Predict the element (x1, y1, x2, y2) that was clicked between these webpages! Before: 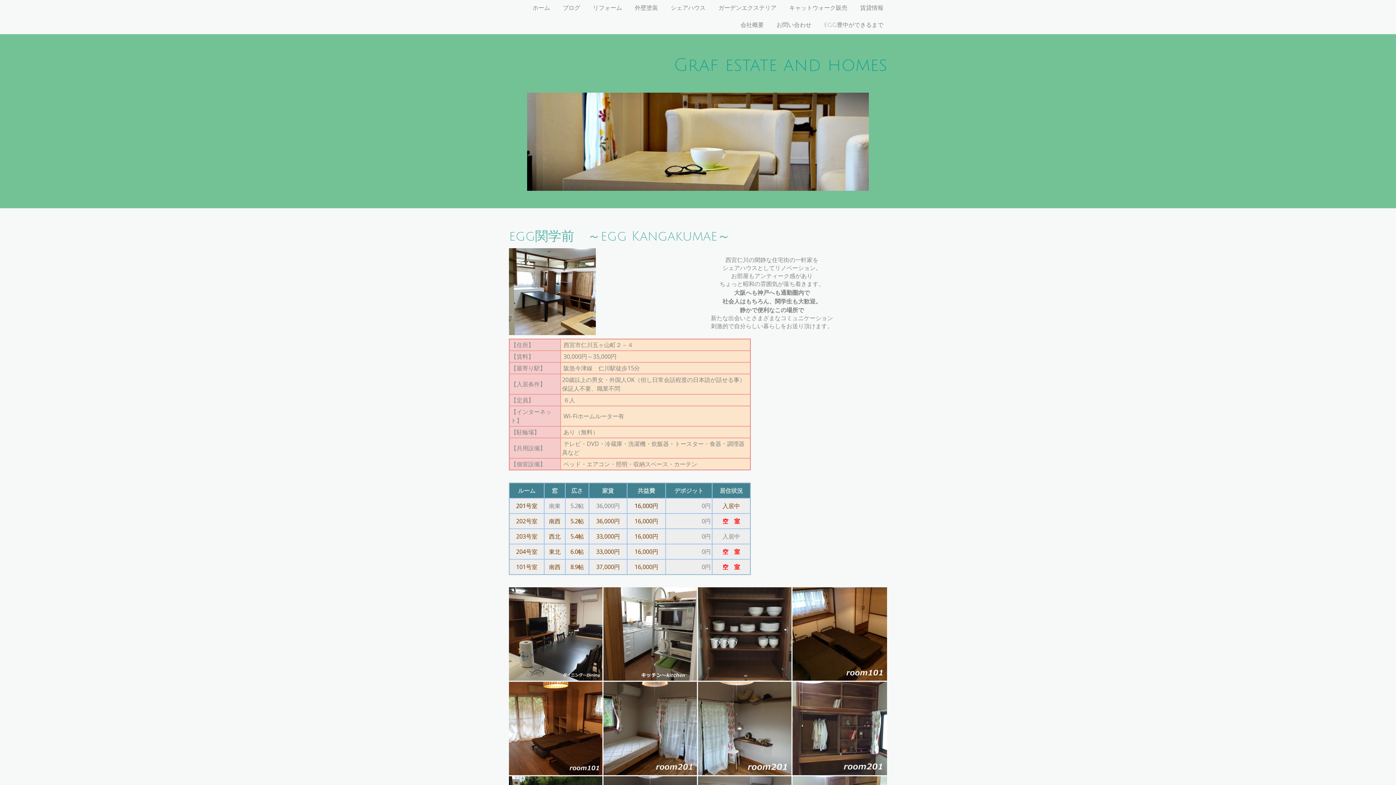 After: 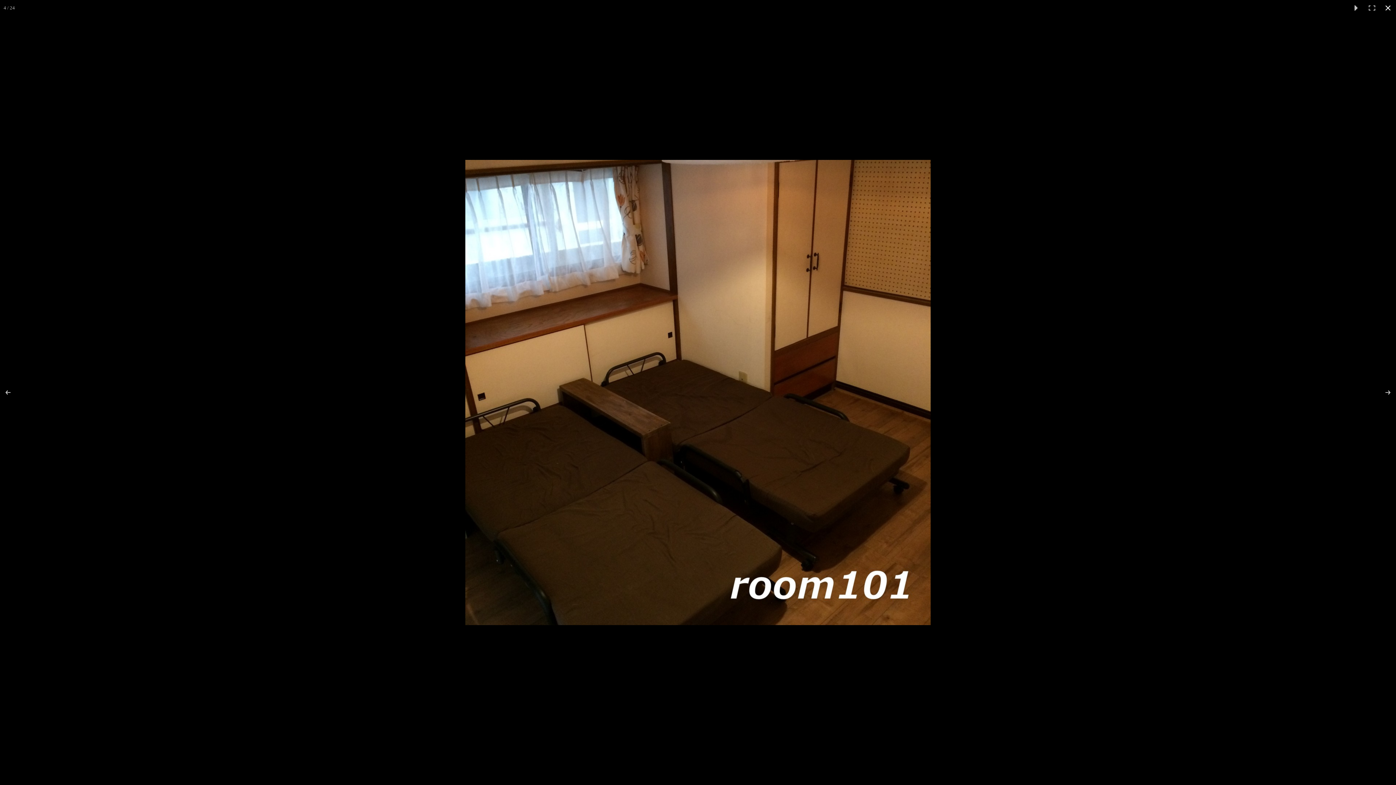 Action: bbox: (792, 587, 887, 681)